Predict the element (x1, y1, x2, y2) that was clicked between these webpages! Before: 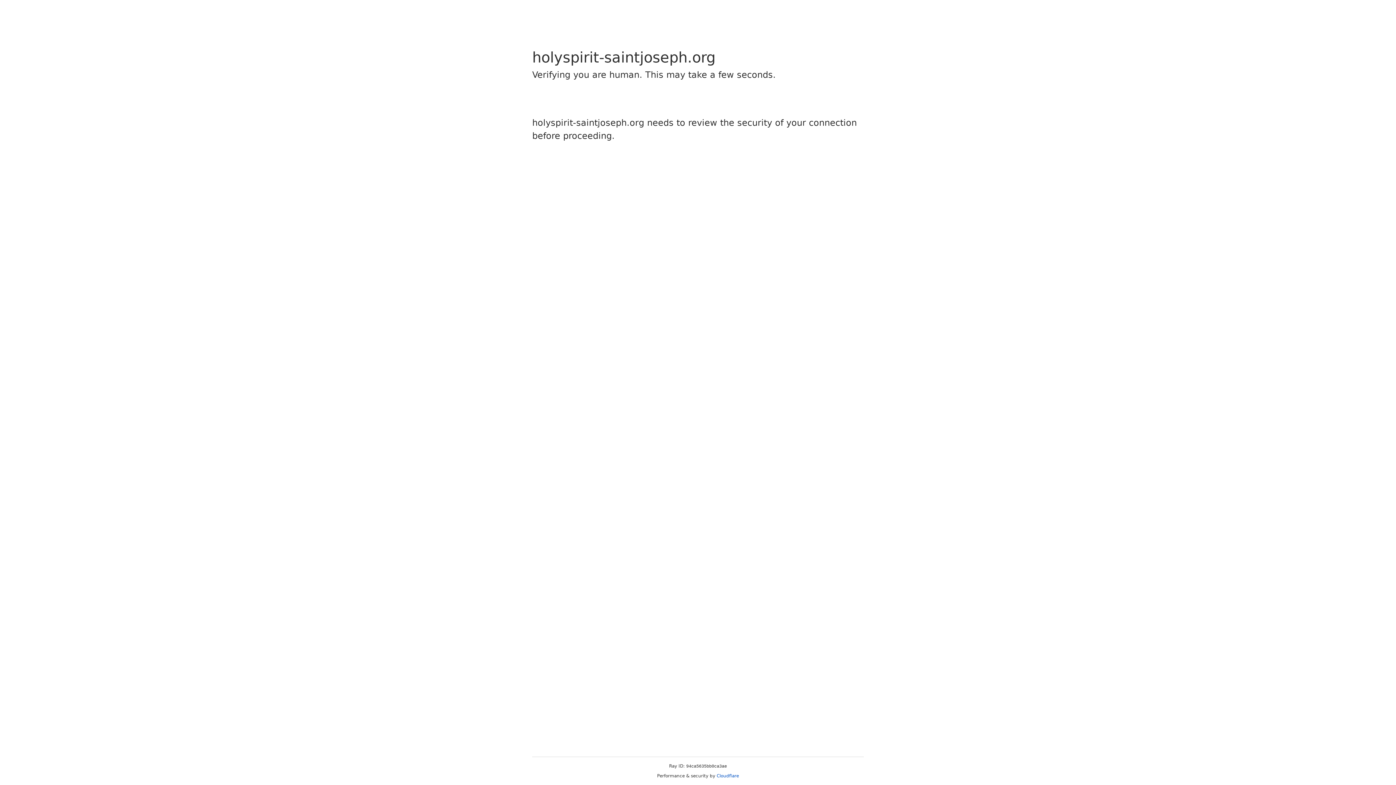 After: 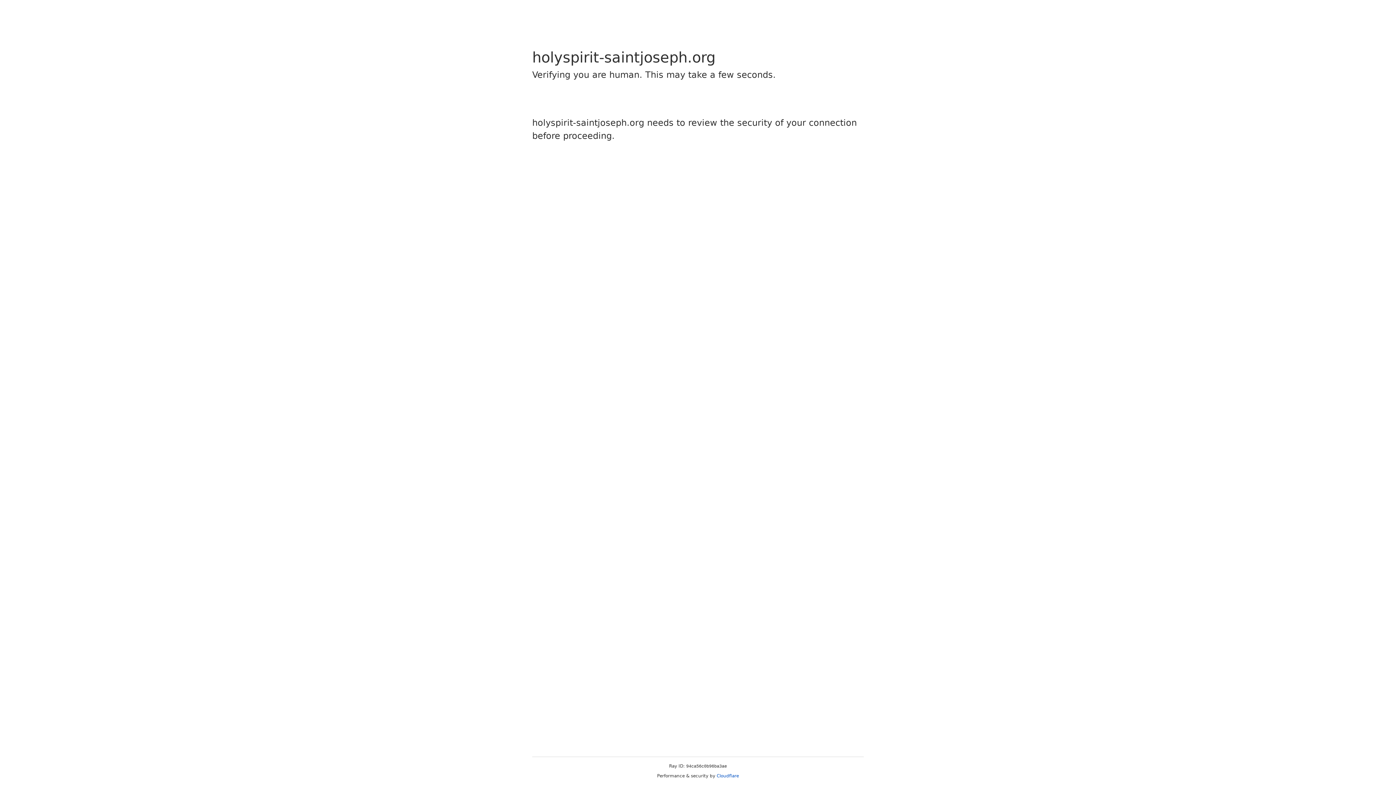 Action: label: Cloudflare bbox: (716, 773, 739, 778)